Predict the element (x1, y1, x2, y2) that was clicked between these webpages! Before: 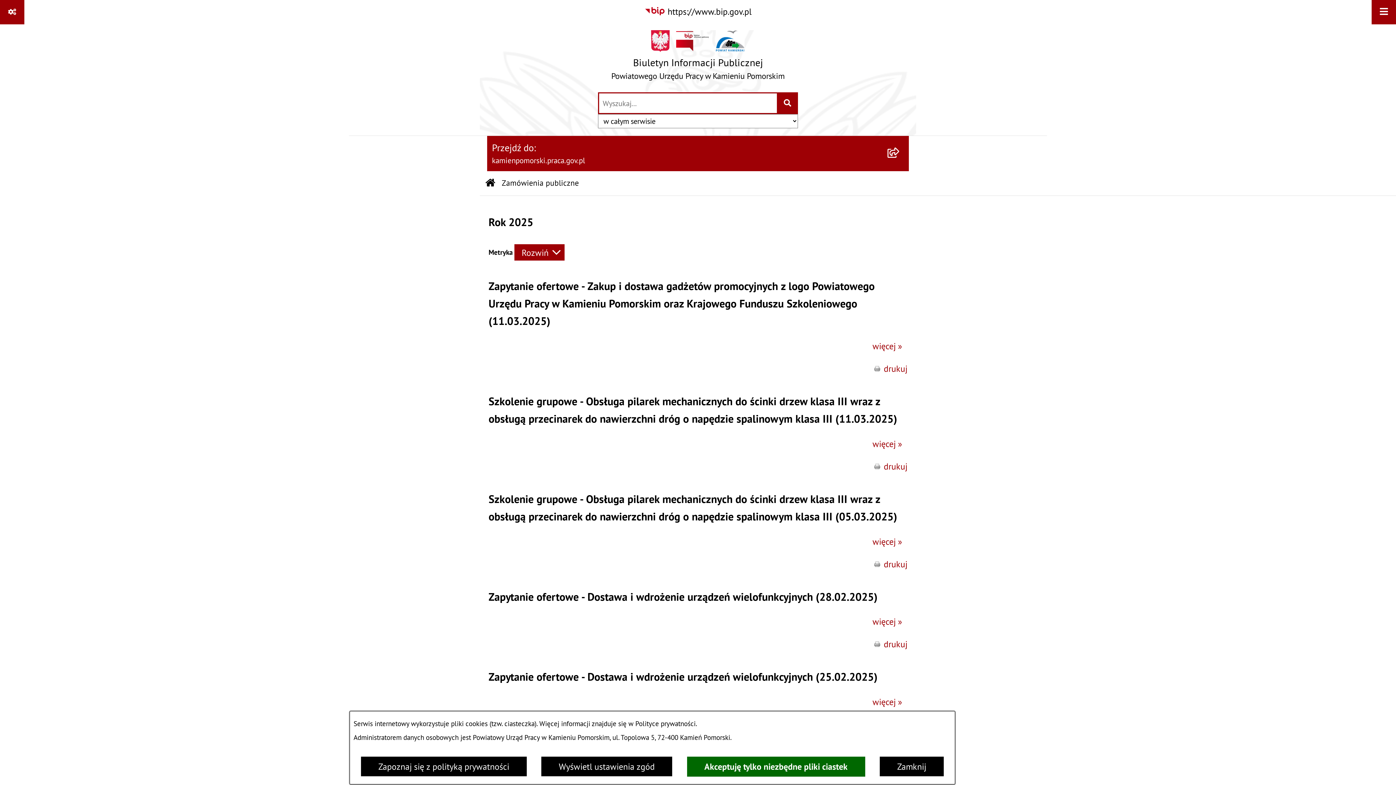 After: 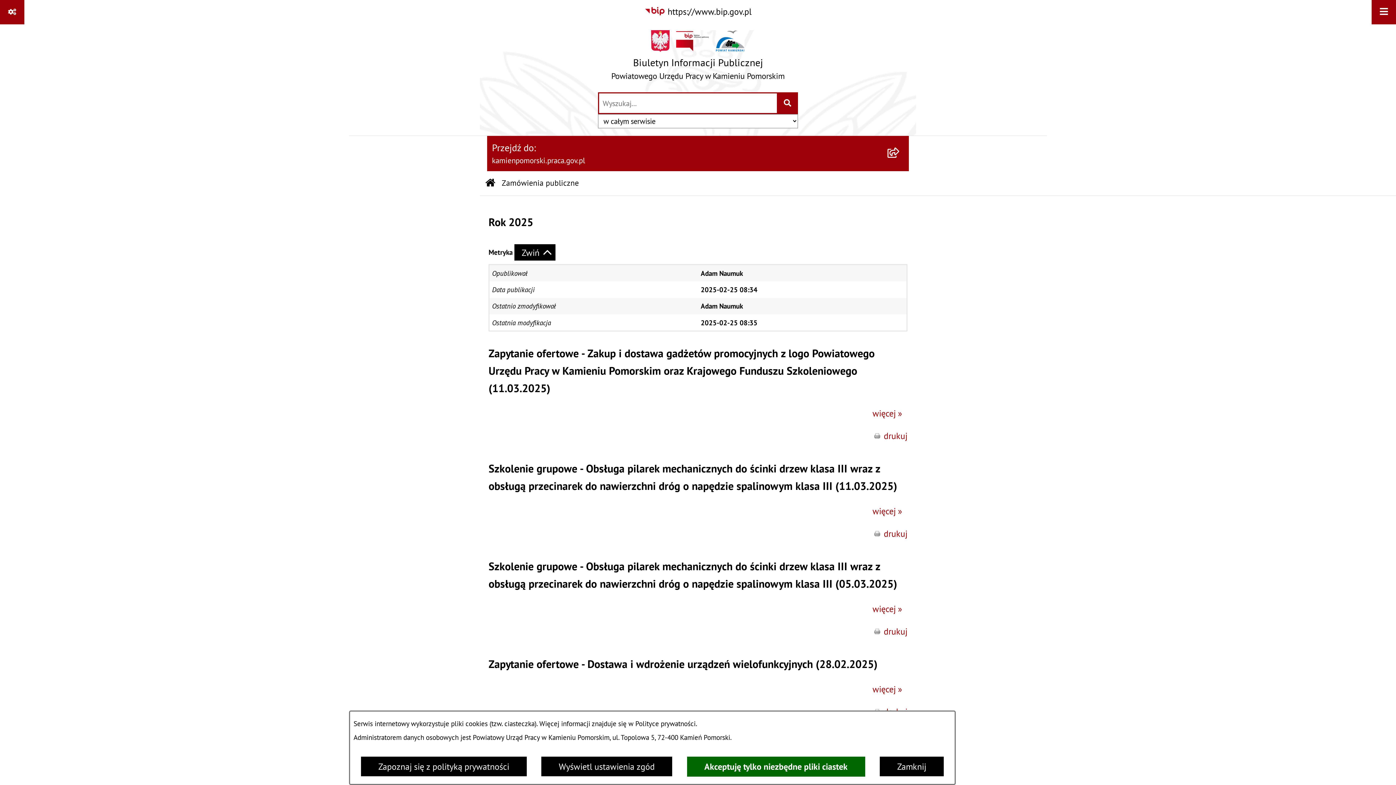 Action: bbox: (514, 244, 564, 260) label: Rozwiń metrykę